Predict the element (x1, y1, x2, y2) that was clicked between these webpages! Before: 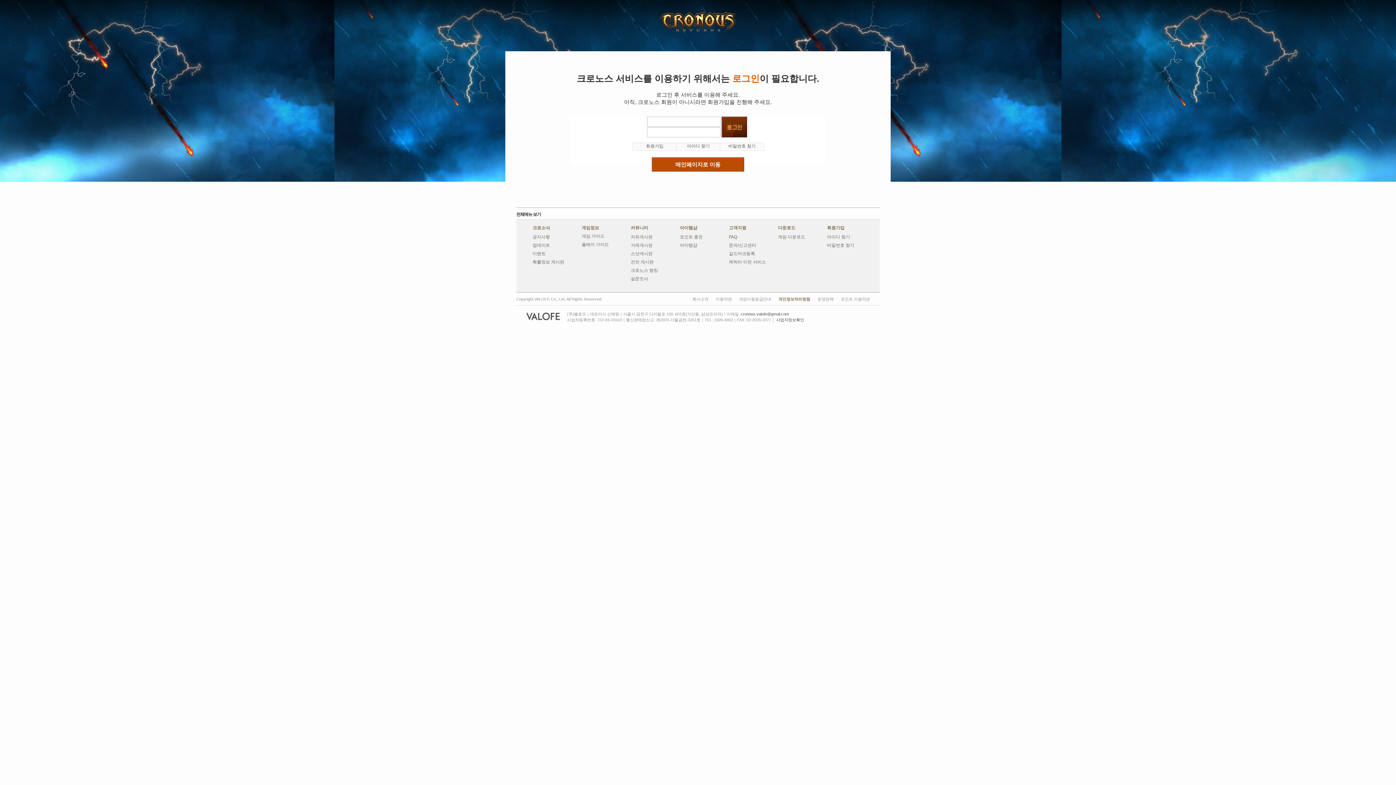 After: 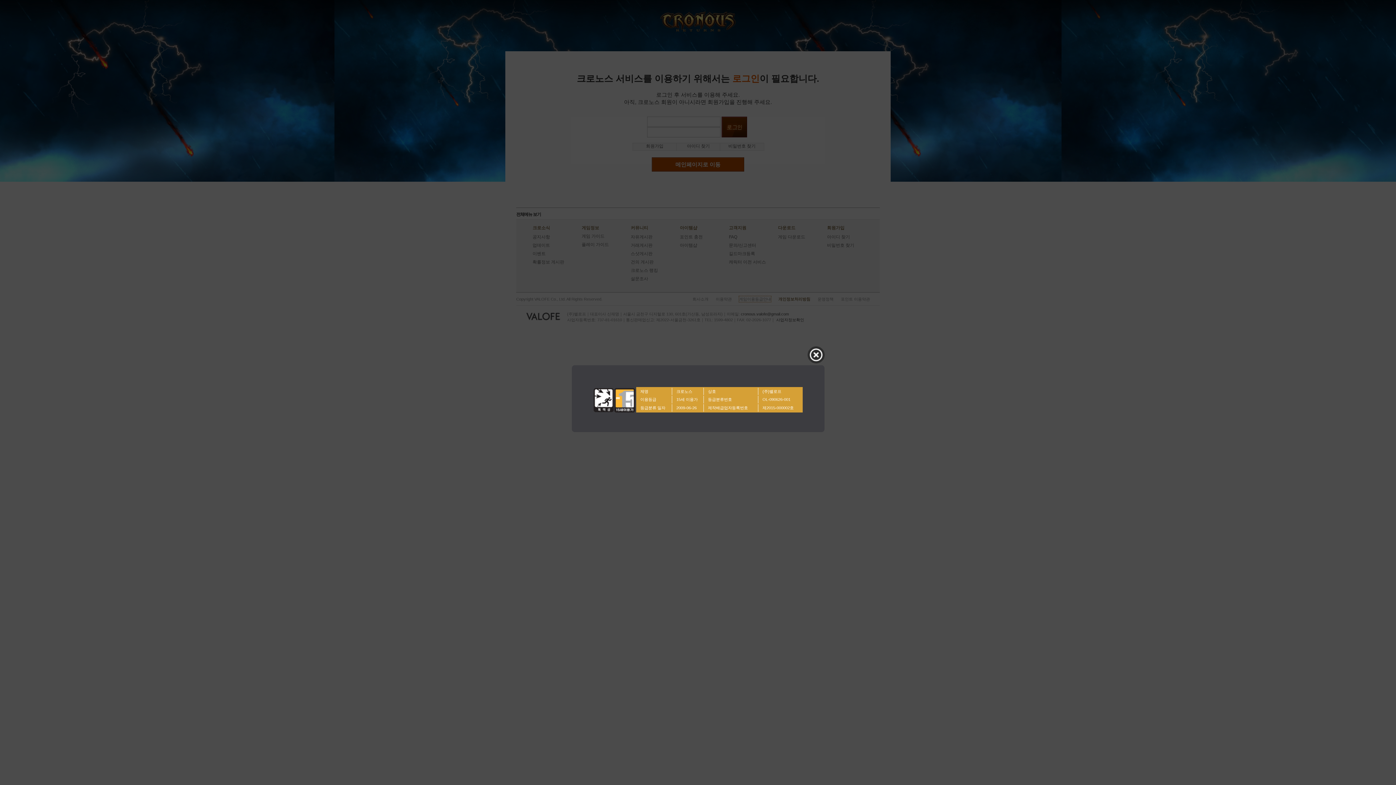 Action: label: 게임이용등급안내 bbox: (739, 296, 771, 302)